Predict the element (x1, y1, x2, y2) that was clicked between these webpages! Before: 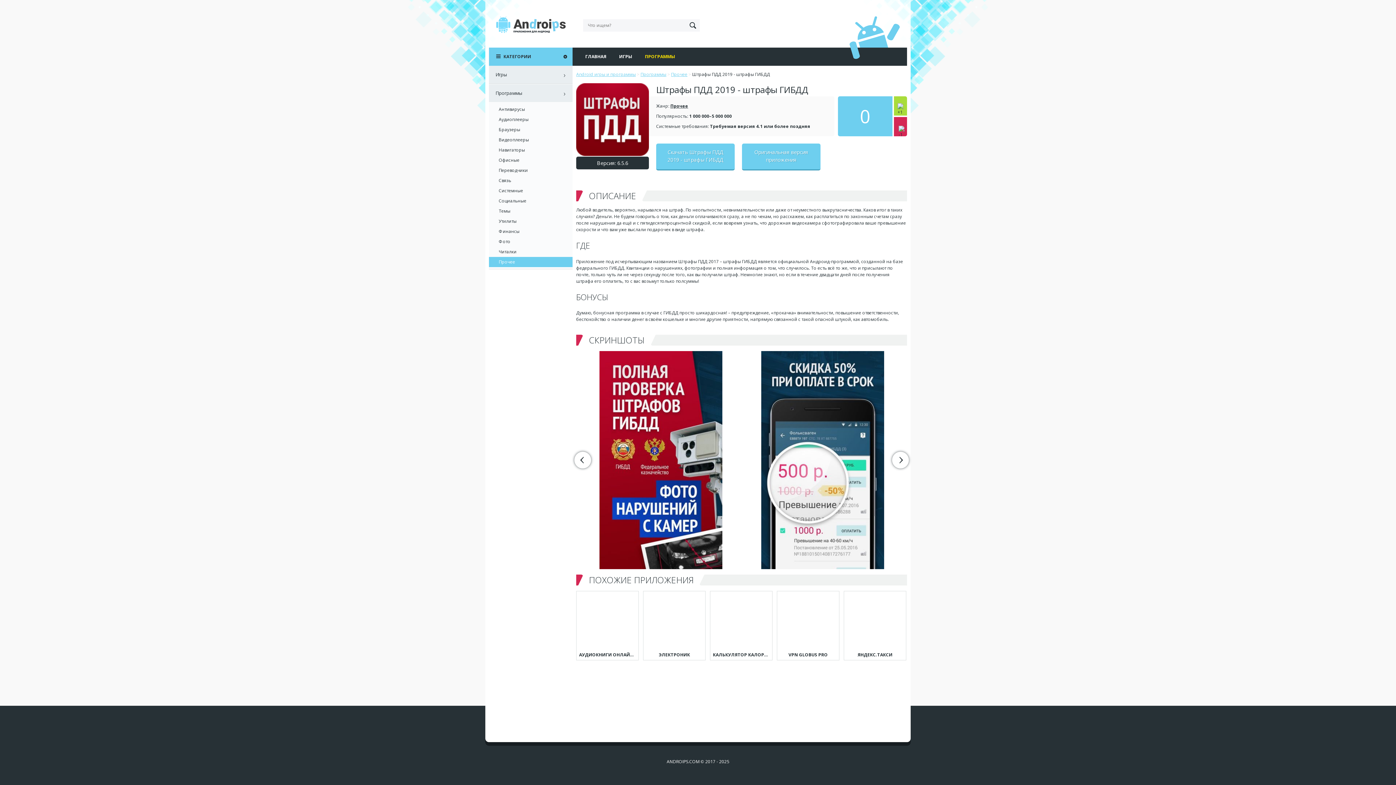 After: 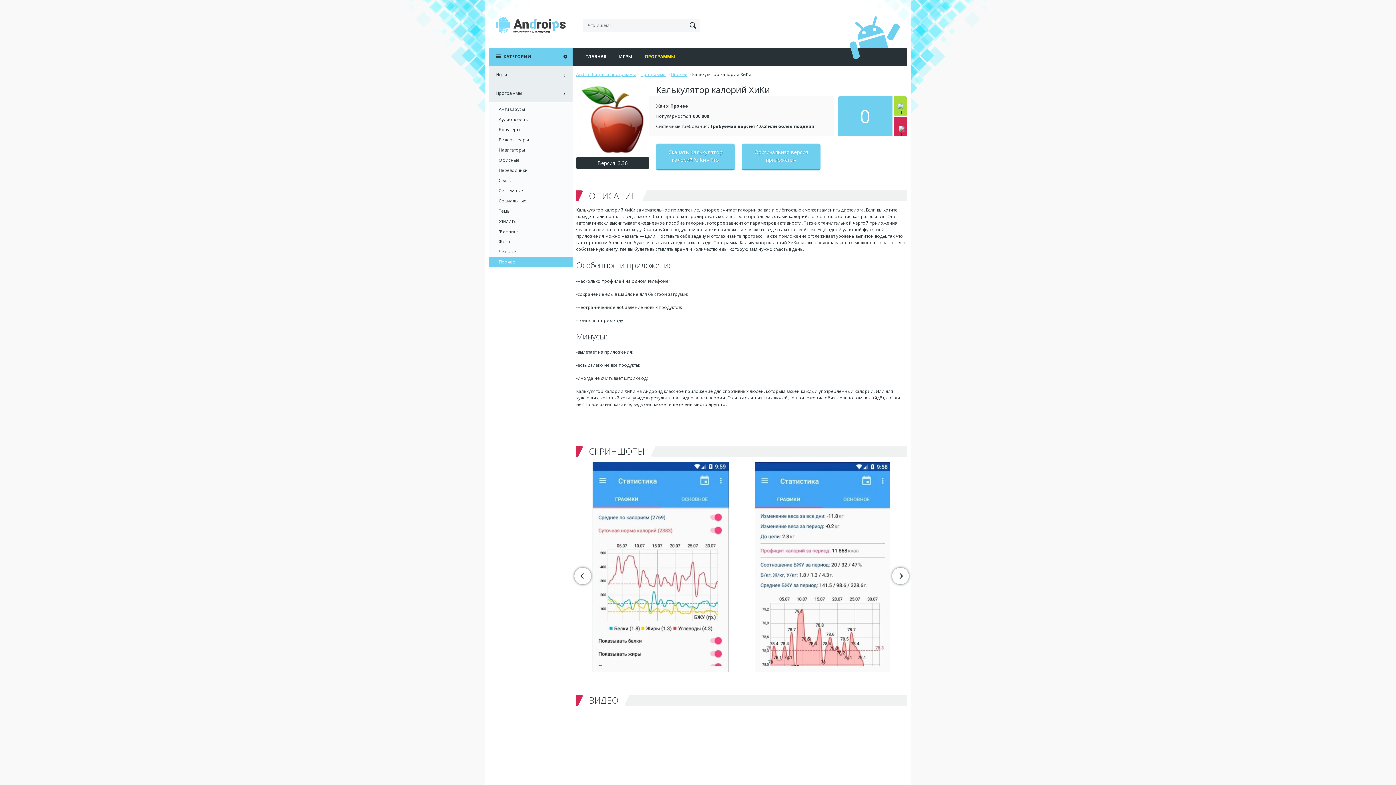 Action: bbox: (708, 591, 774, 660) label: КАЛЬКУЛЯТОР КАЛОРИЙ ХИКИ